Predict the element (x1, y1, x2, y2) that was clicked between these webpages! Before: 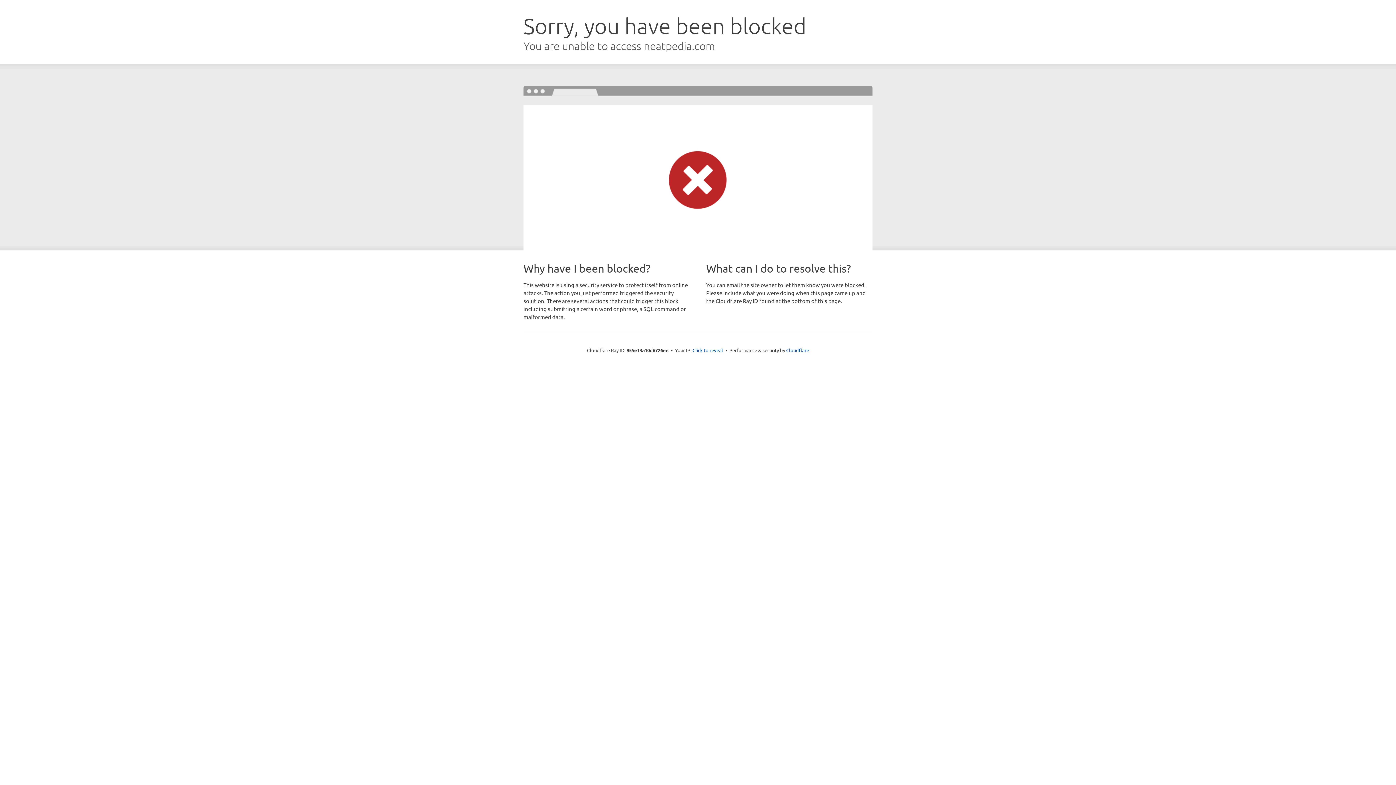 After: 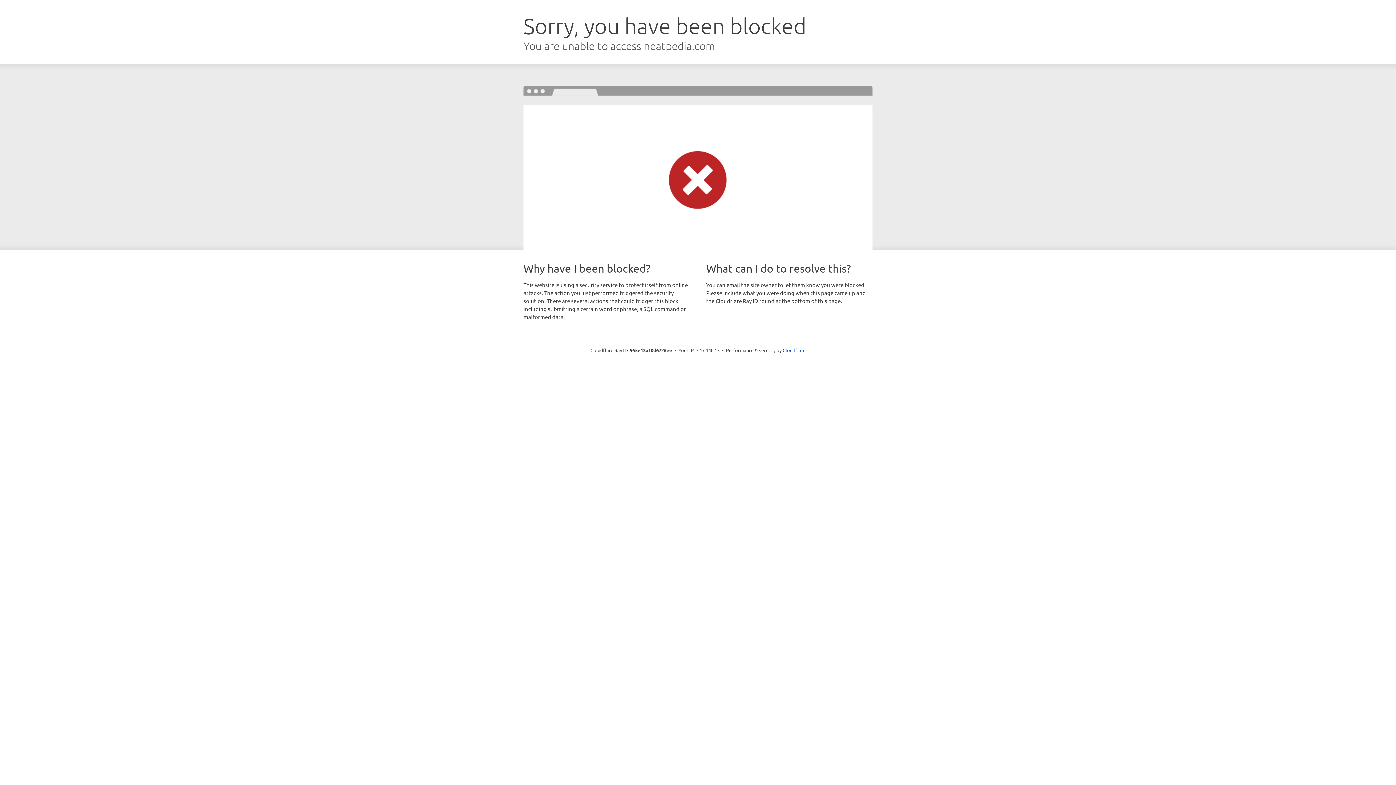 Action: bbox: (692, 346, 723, 353) label: Click to reveal